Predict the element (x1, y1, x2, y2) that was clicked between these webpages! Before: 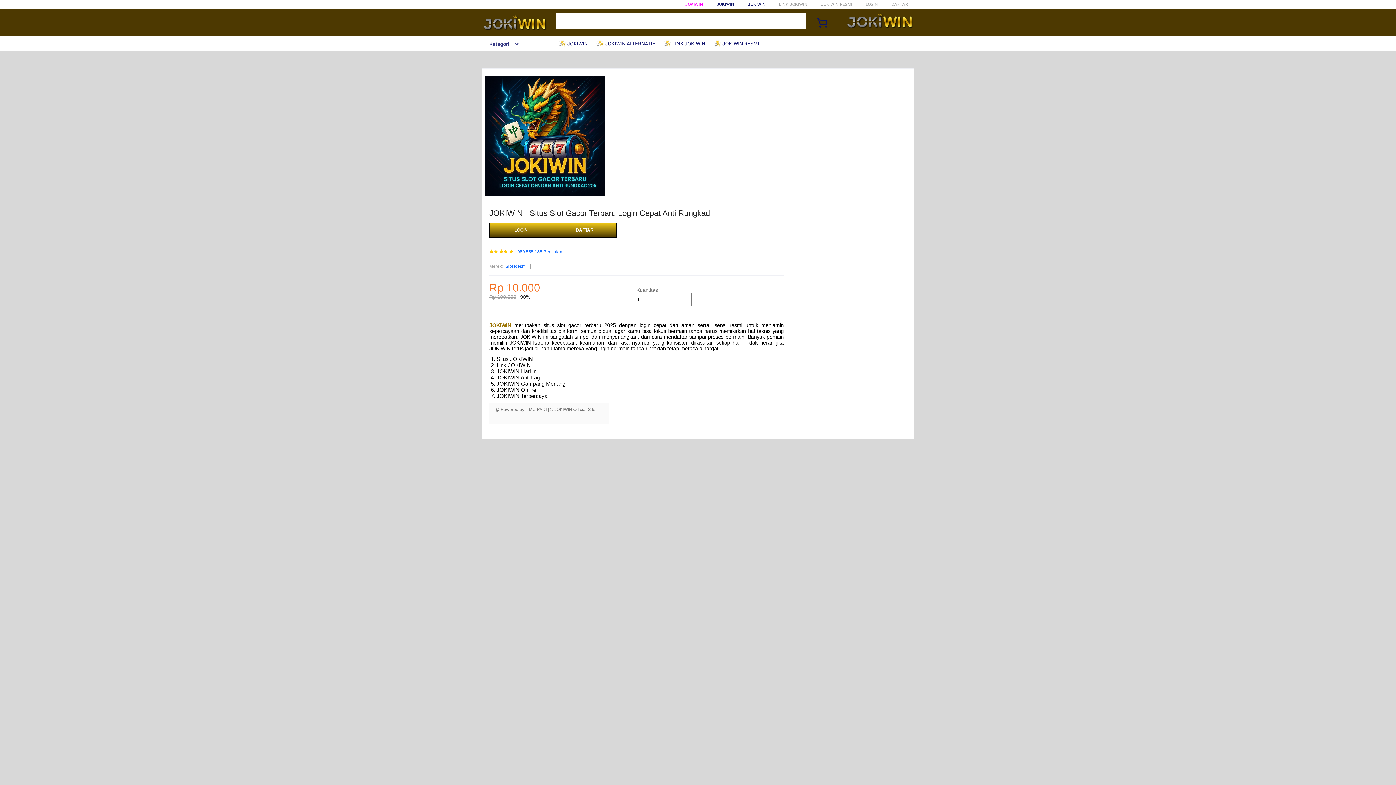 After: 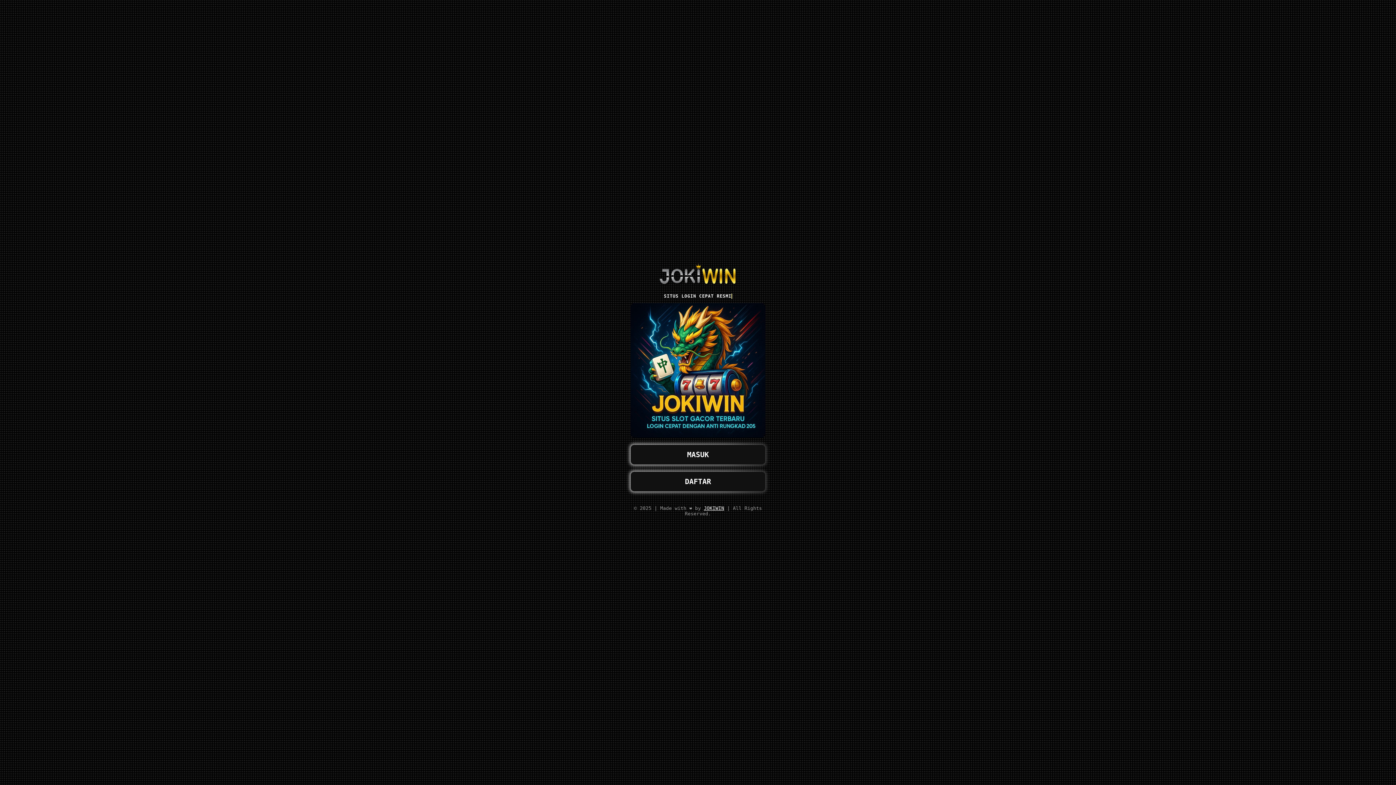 Action: label: LOGIN bbox: (489, 223, 553, 237)